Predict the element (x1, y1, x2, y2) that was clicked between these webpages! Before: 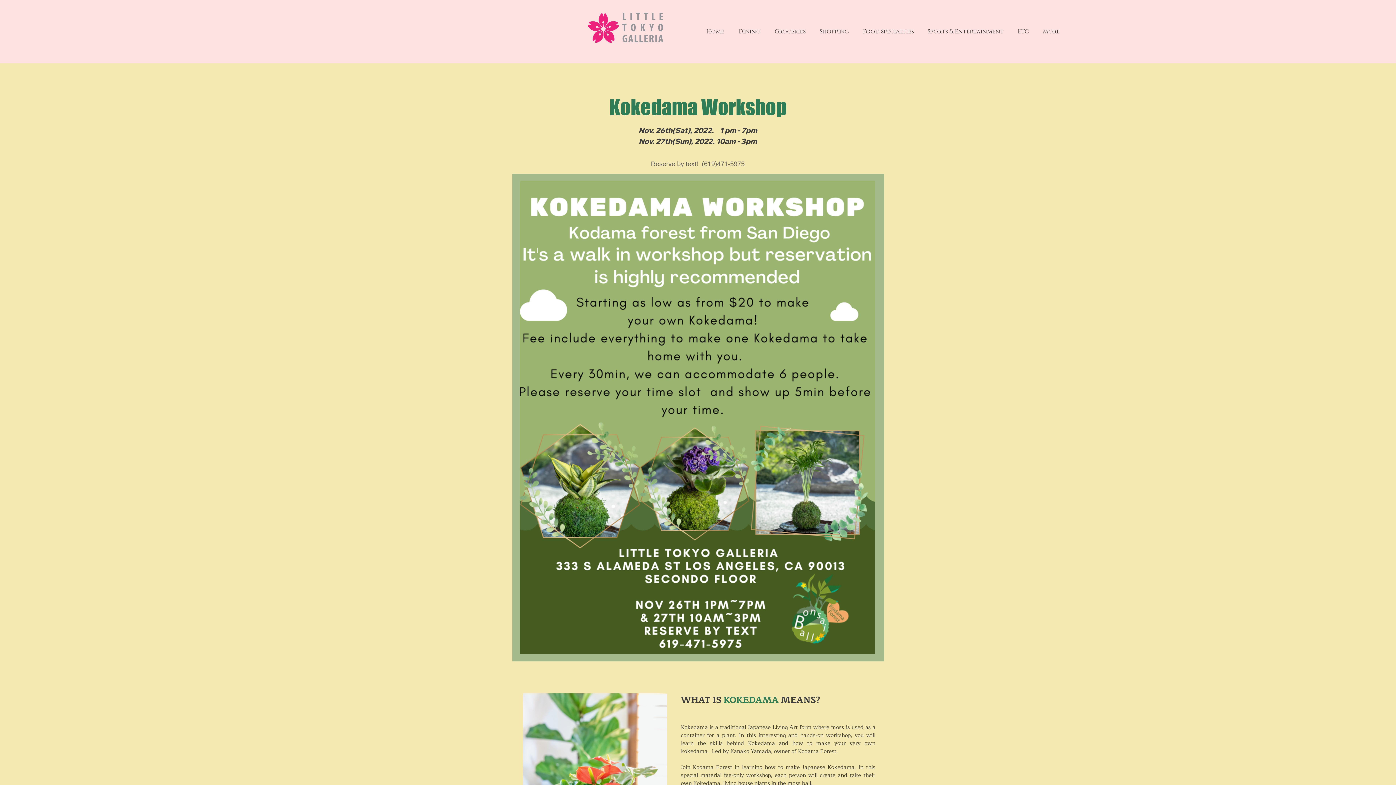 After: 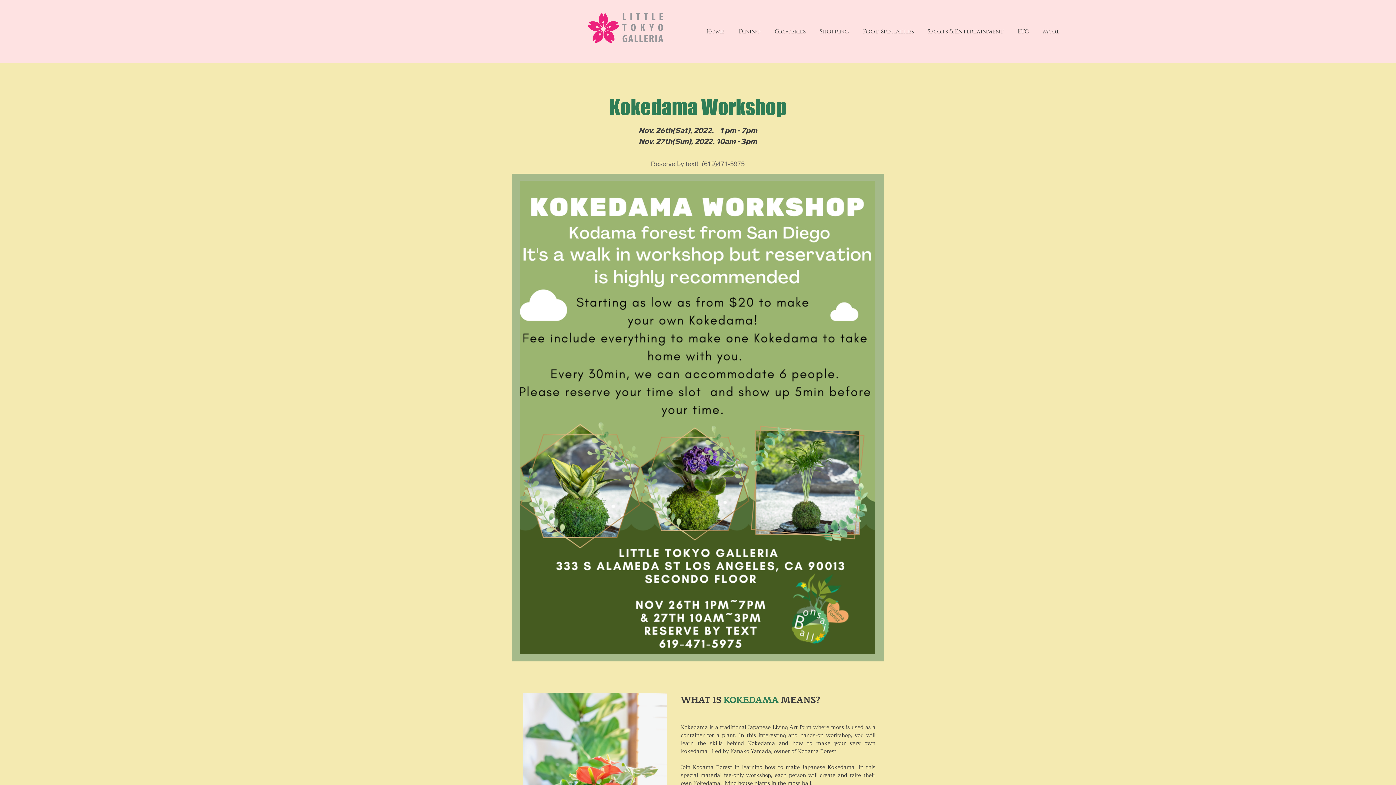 Action: bbox: (651, 160, 744, 167) label: Reserve by text!  (619)471-5975